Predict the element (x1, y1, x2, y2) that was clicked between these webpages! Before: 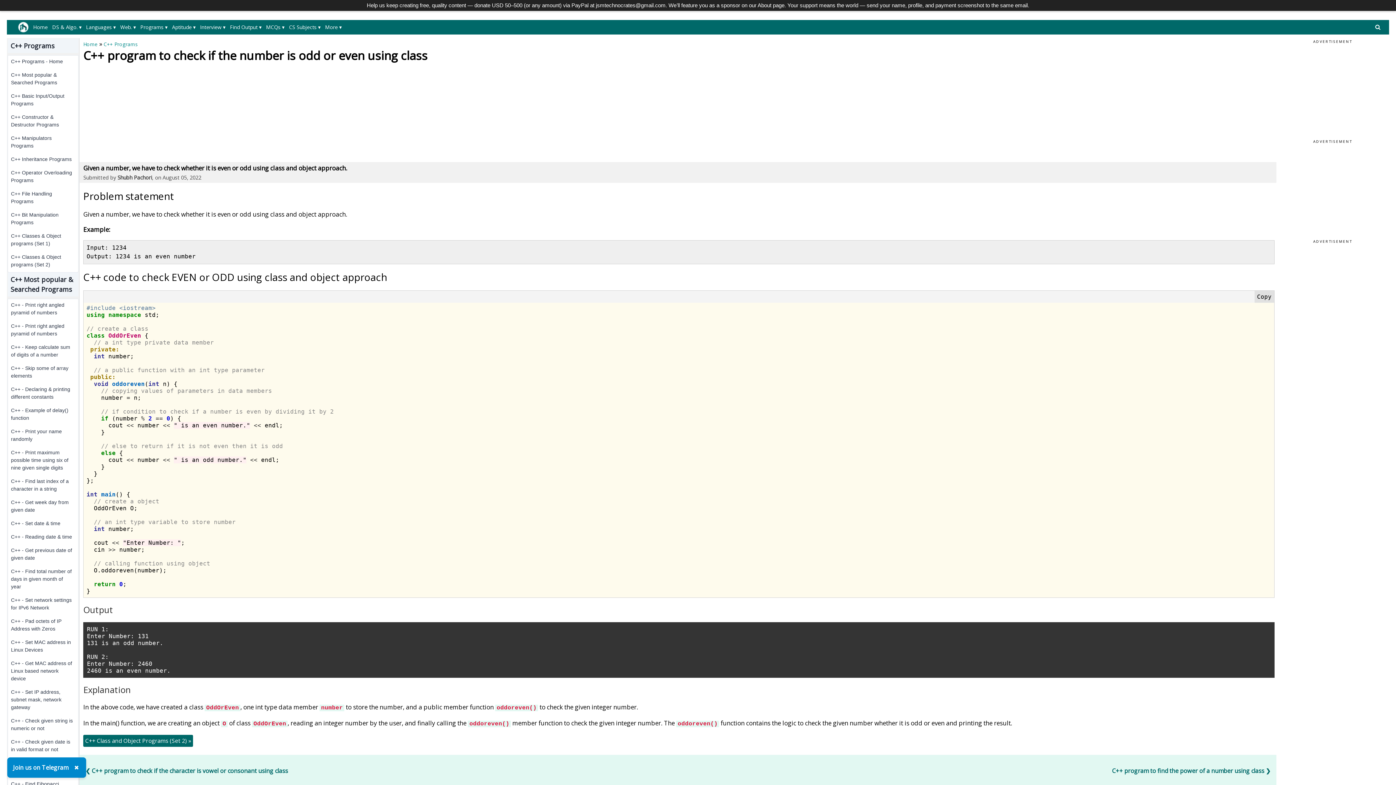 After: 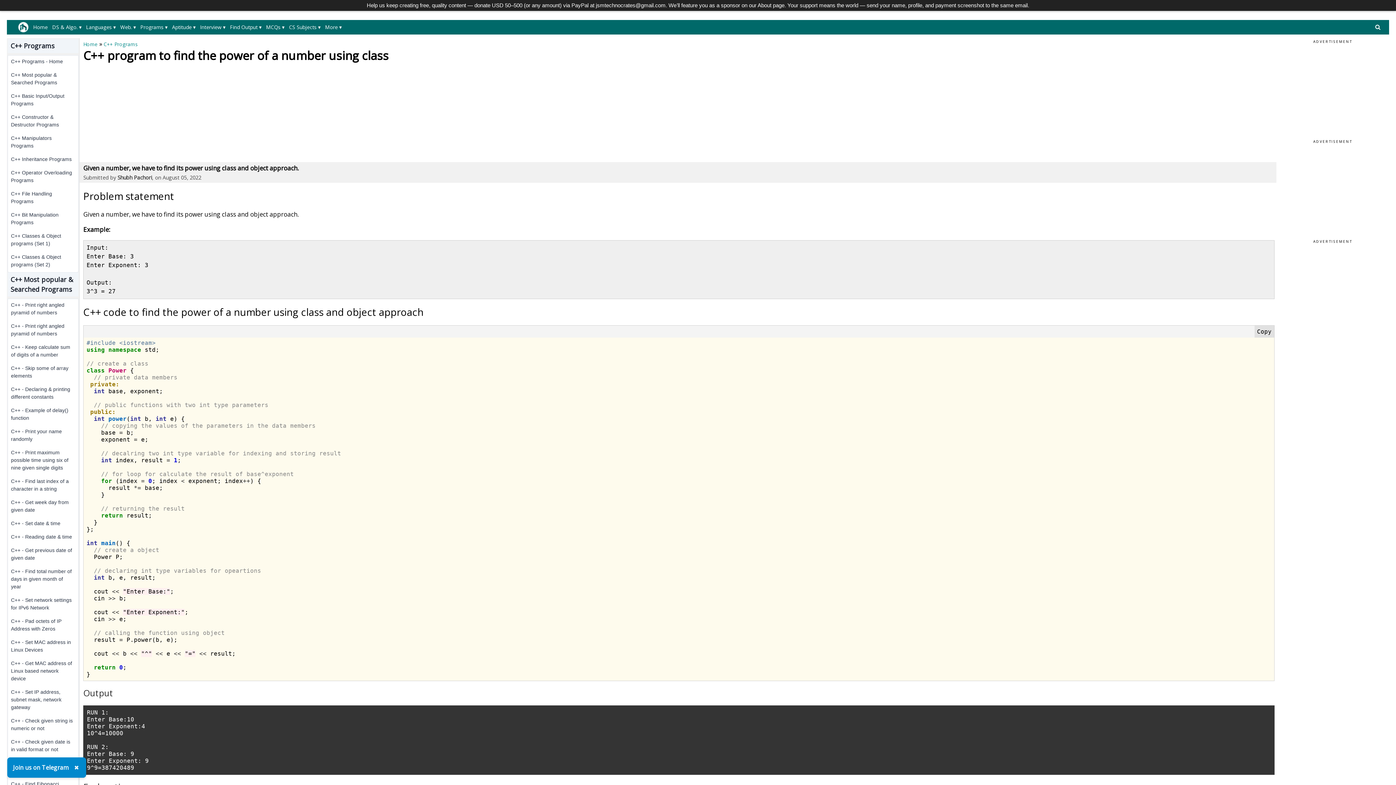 Action: bbox: (1112, 767, 1270, 775) label: C++ program to find the power of a number using class